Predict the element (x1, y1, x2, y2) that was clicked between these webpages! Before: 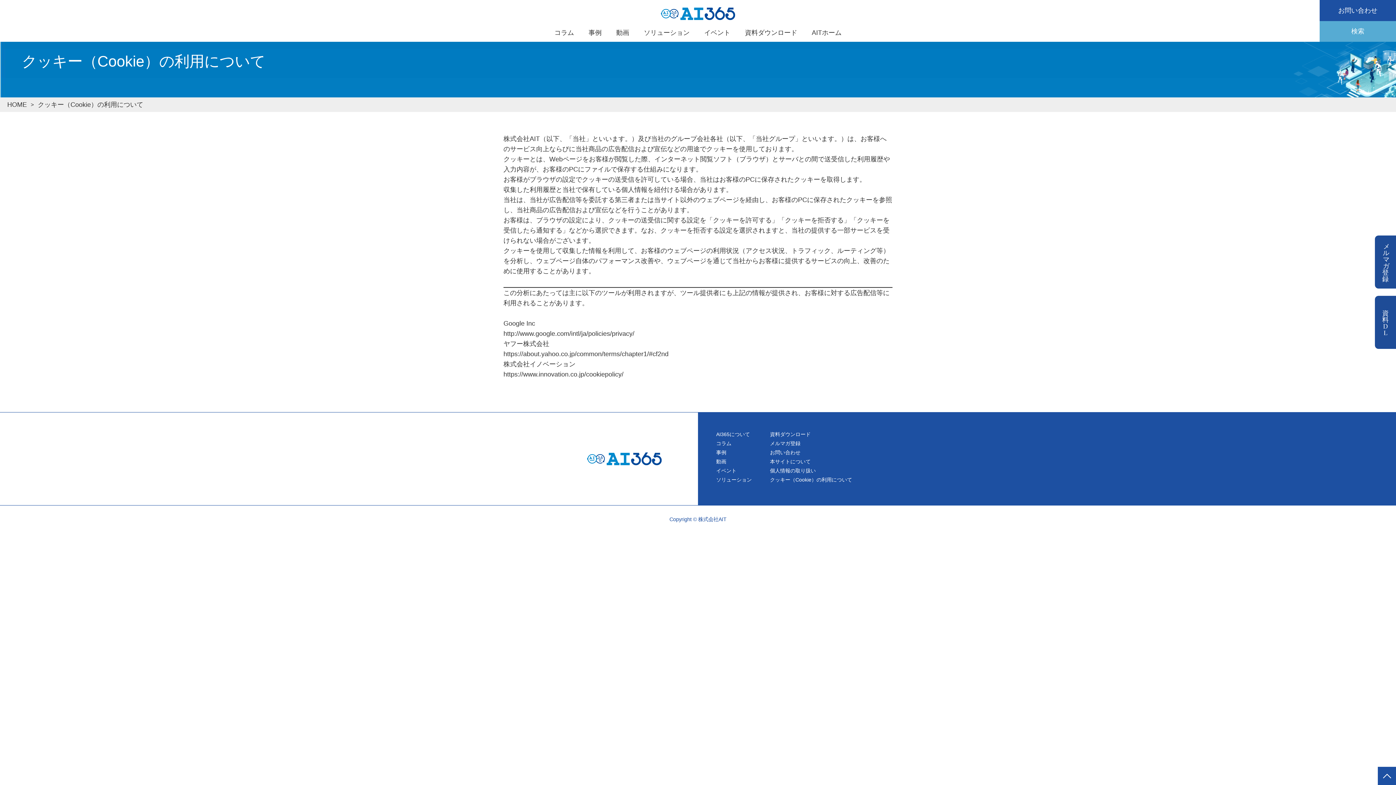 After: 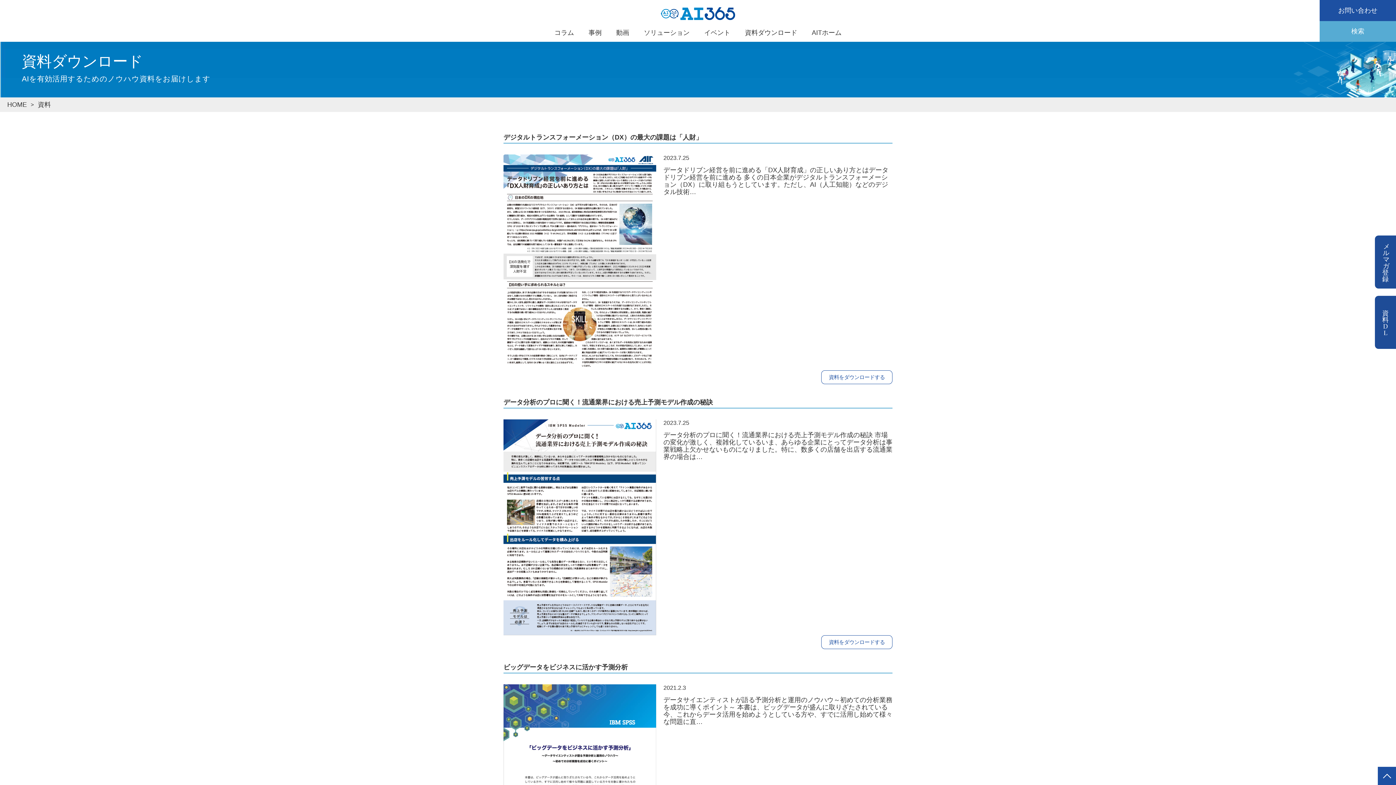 Action: label: 資料ダウンロード bbox: (737, 21, 804, 40)